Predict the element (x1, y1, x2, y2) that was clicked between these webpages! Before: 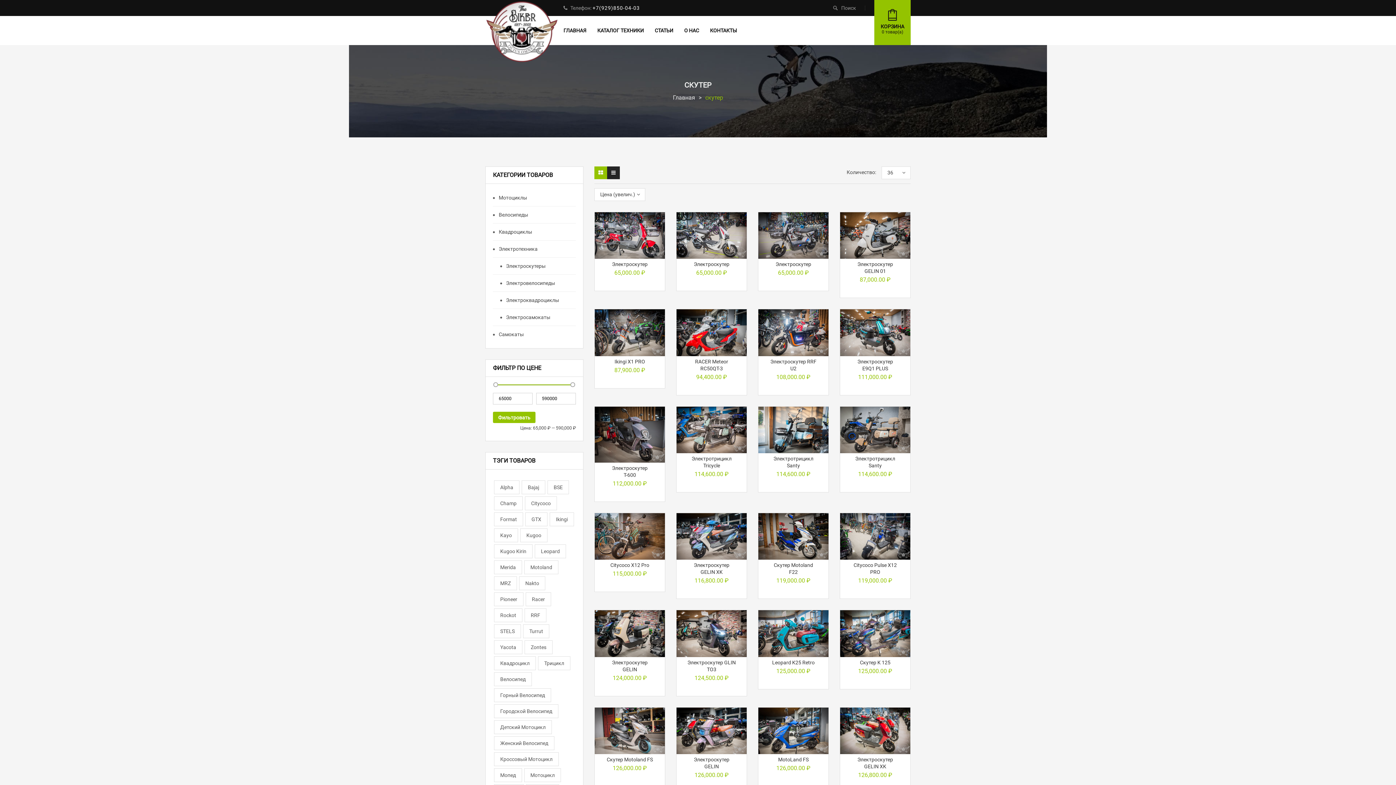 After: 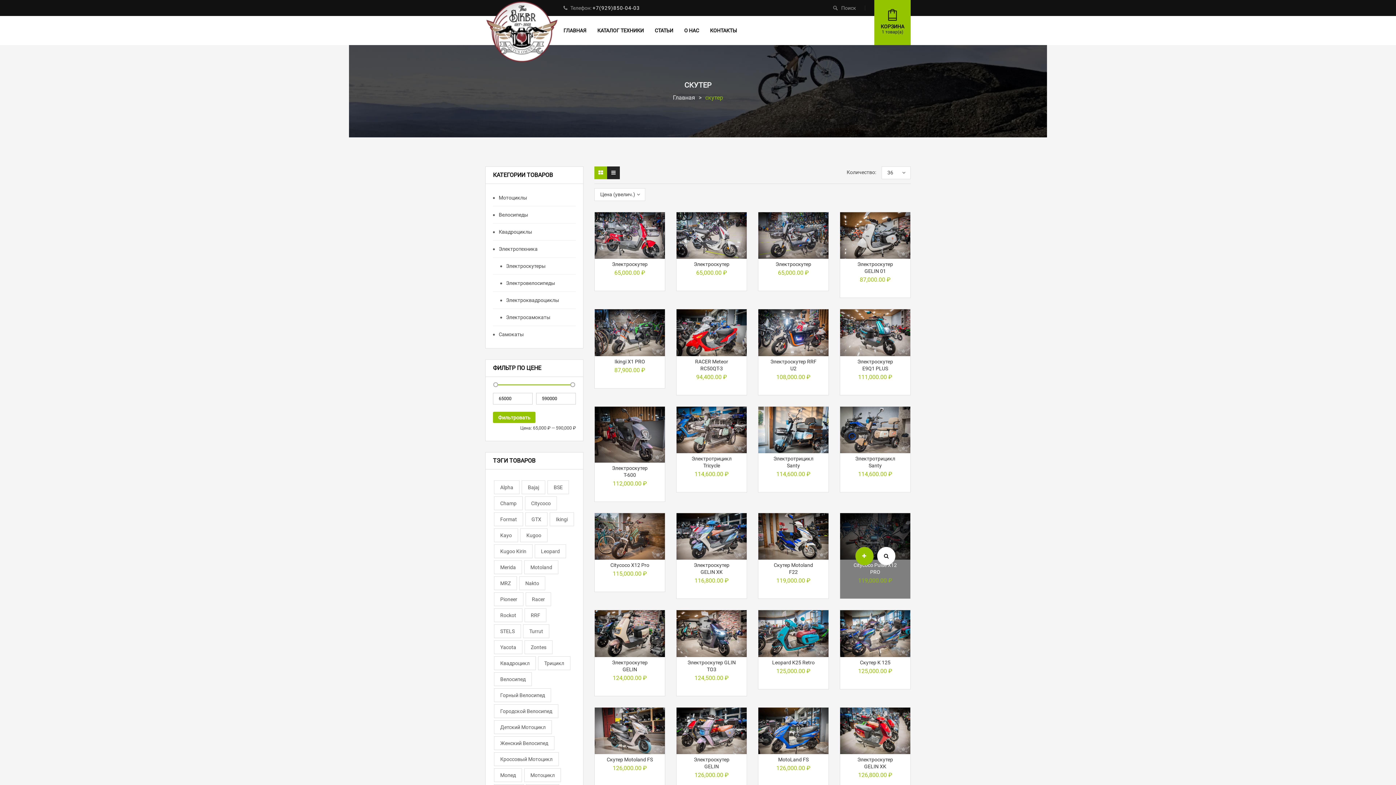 Action: label: Добавить "Citycoco Pulse X12 PRO" в корзину bbox: (856, 568, 874, 587)